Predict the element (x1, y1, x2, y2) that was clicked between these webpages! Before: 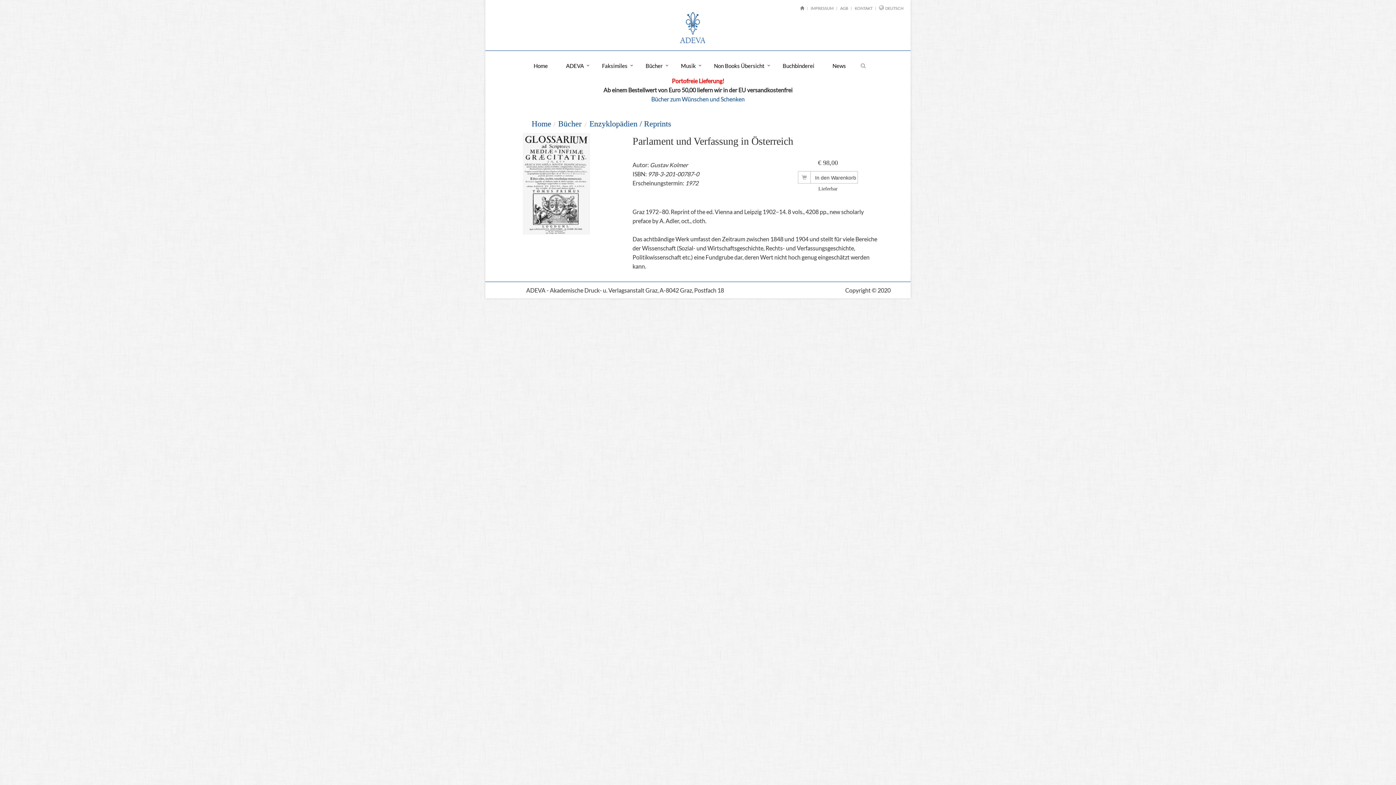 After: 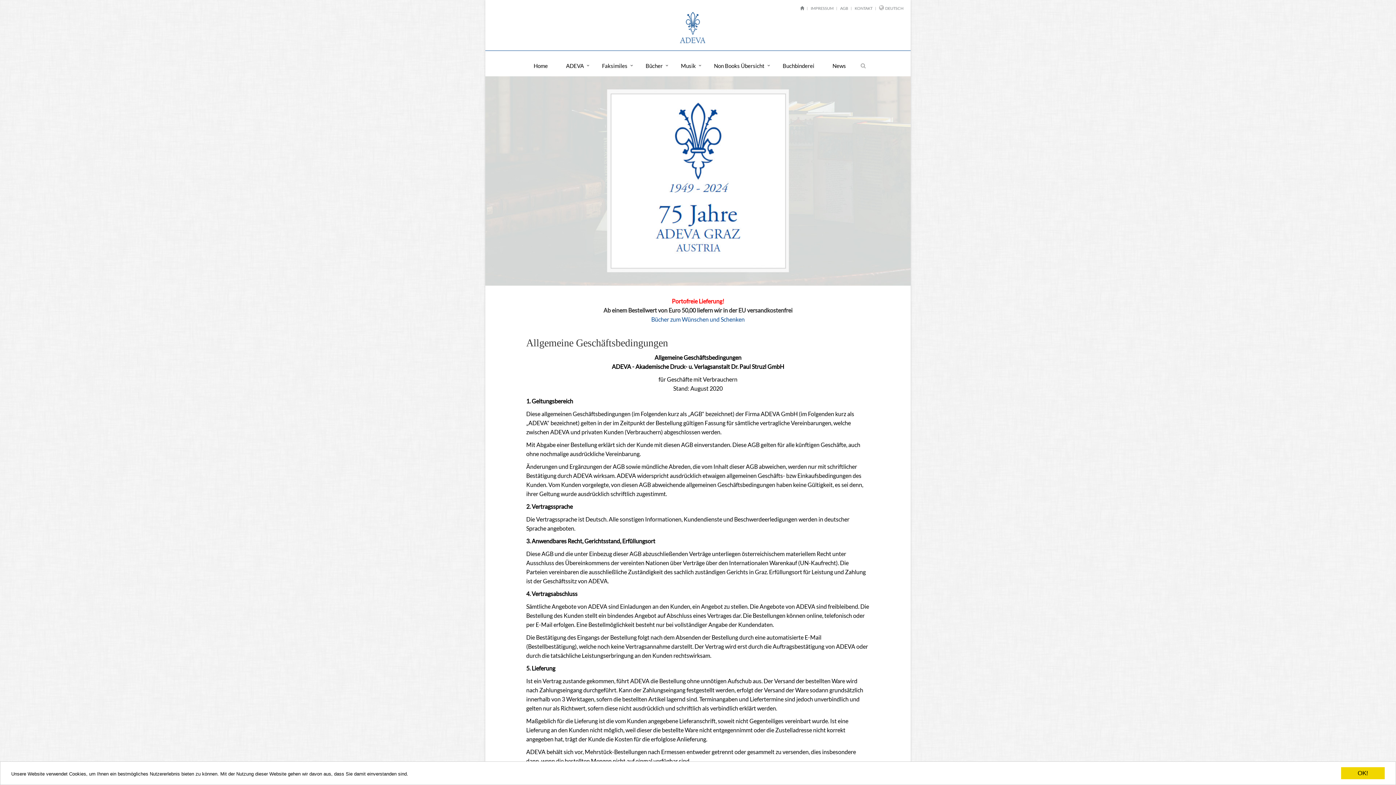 Action: label: AGB bbox: (840, 5, 848, 10)